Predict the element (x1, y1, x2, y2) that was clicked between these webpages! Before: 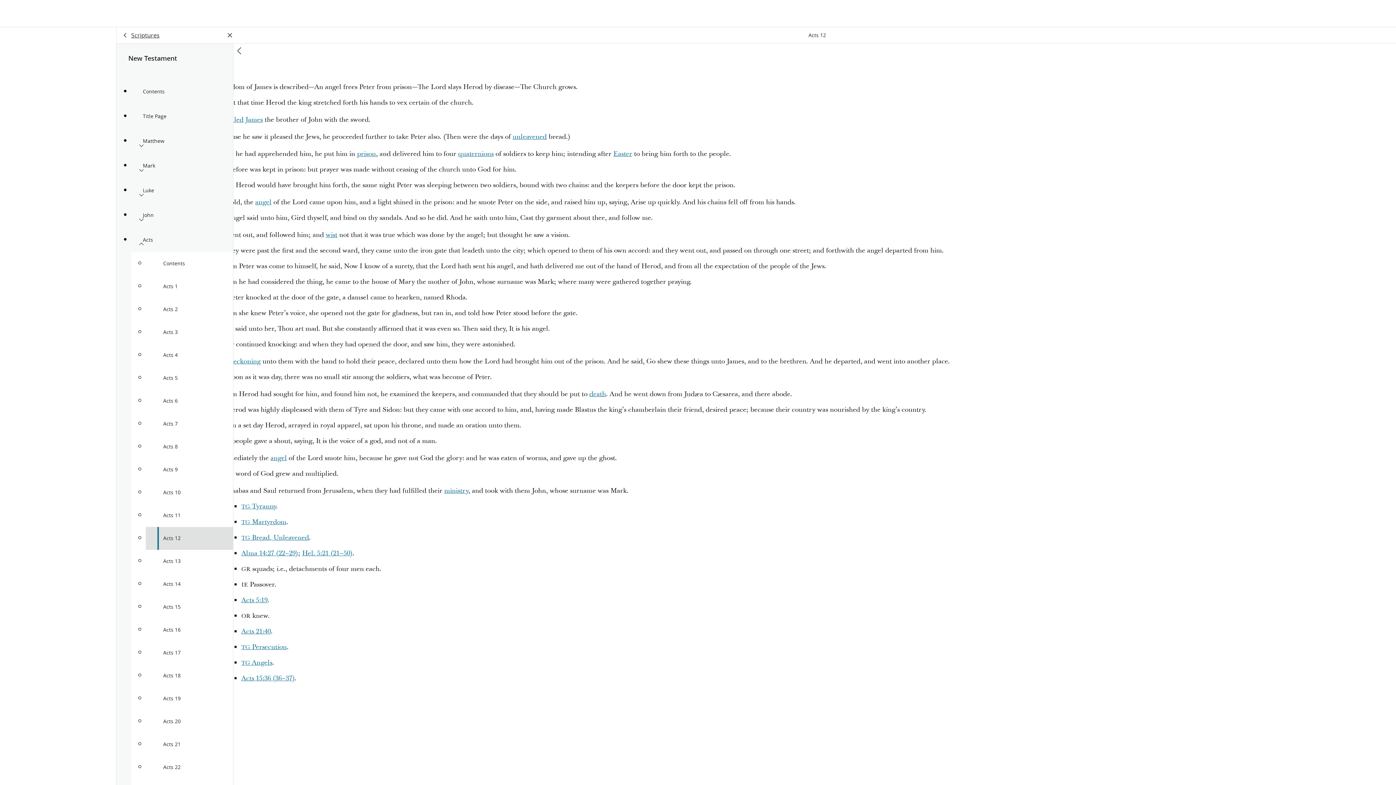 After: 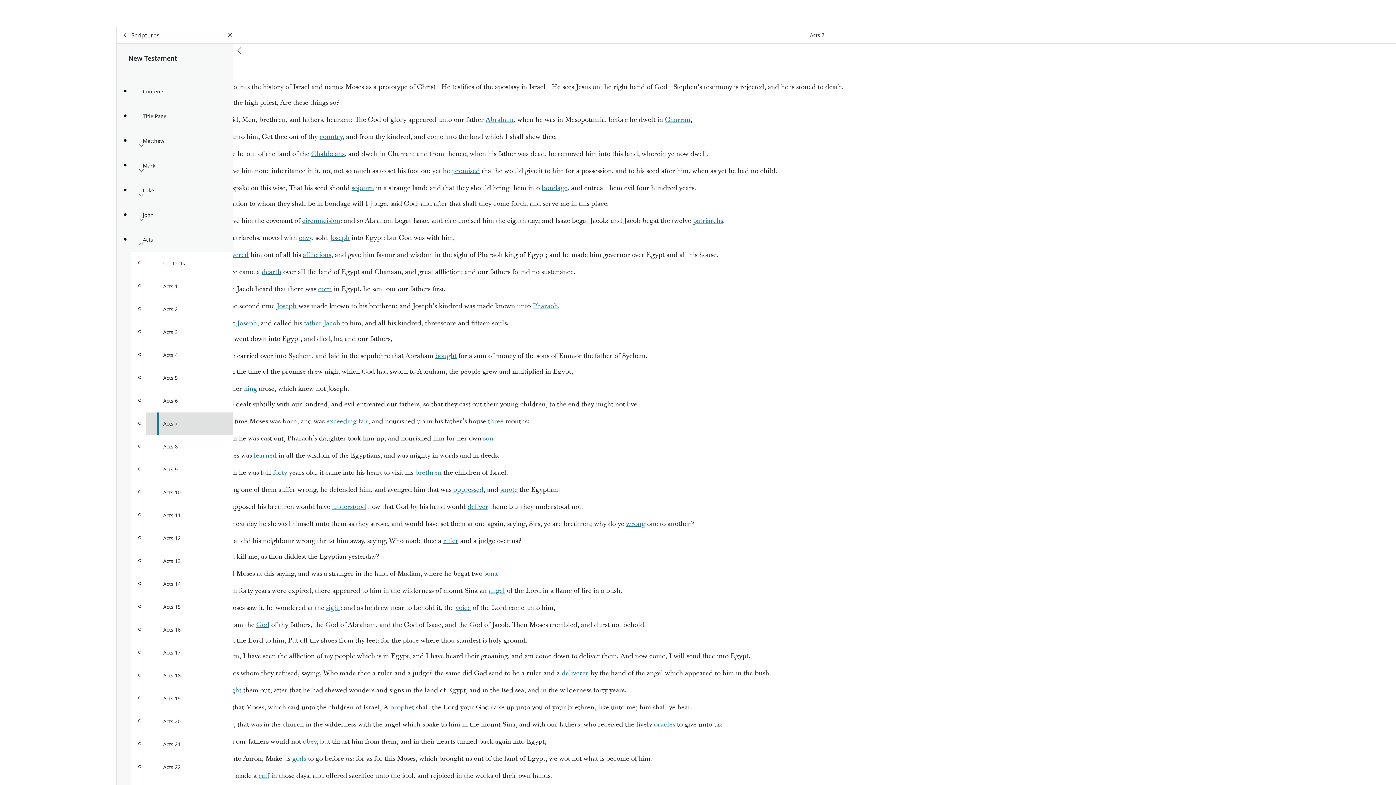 Action: label: Acts 7 bbox: (145, 412, 233, 435)